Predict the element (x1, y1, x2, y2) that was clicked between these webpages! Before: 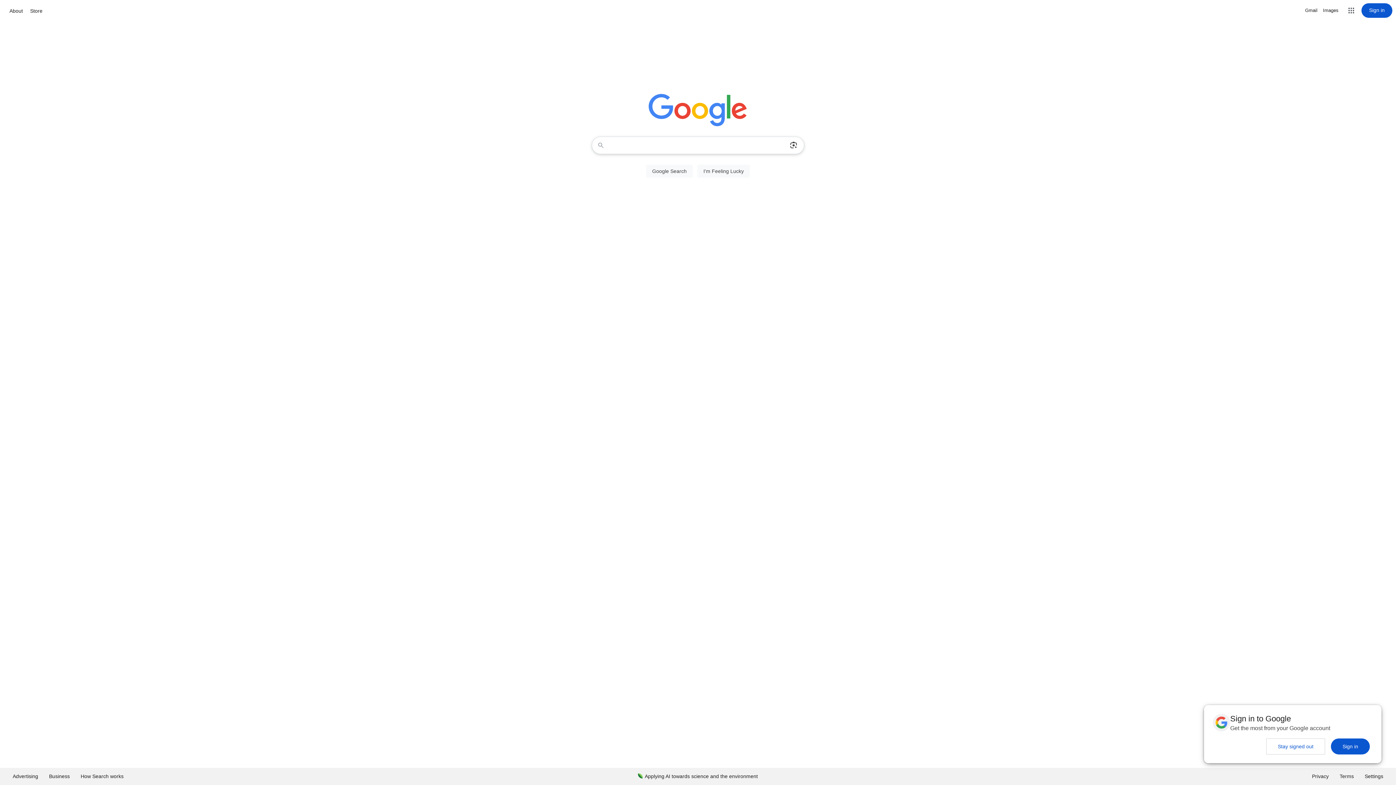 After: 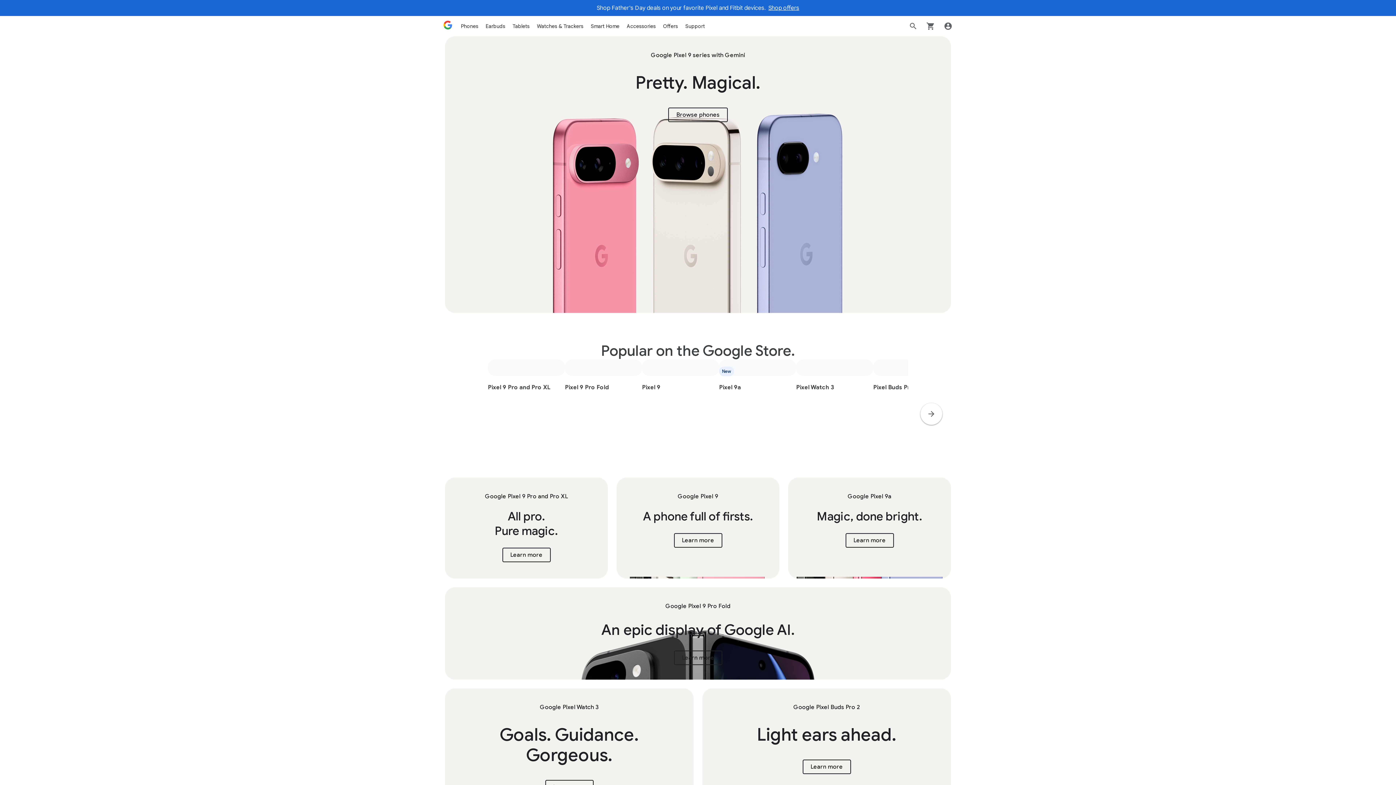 Action: label: Store bbox: (28, 6, 44, 15)